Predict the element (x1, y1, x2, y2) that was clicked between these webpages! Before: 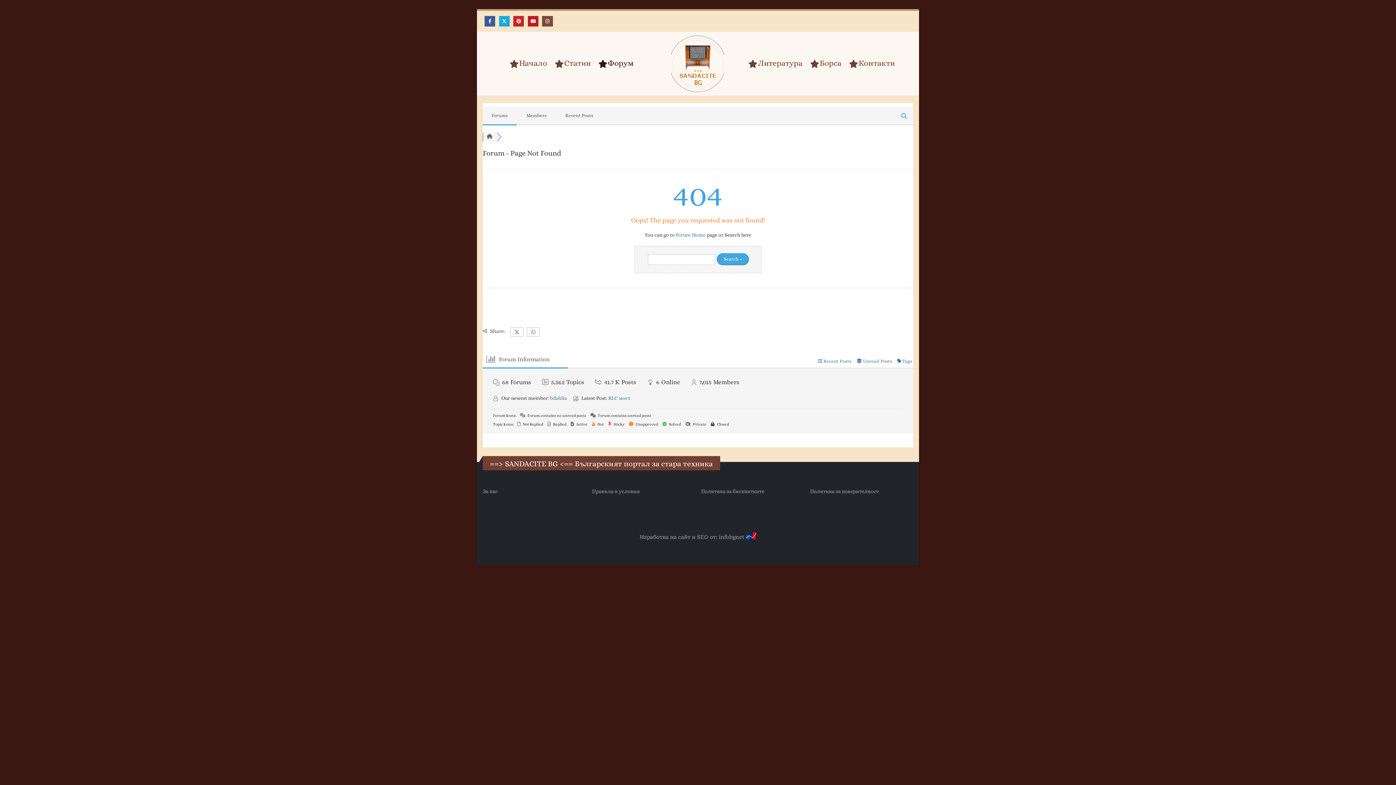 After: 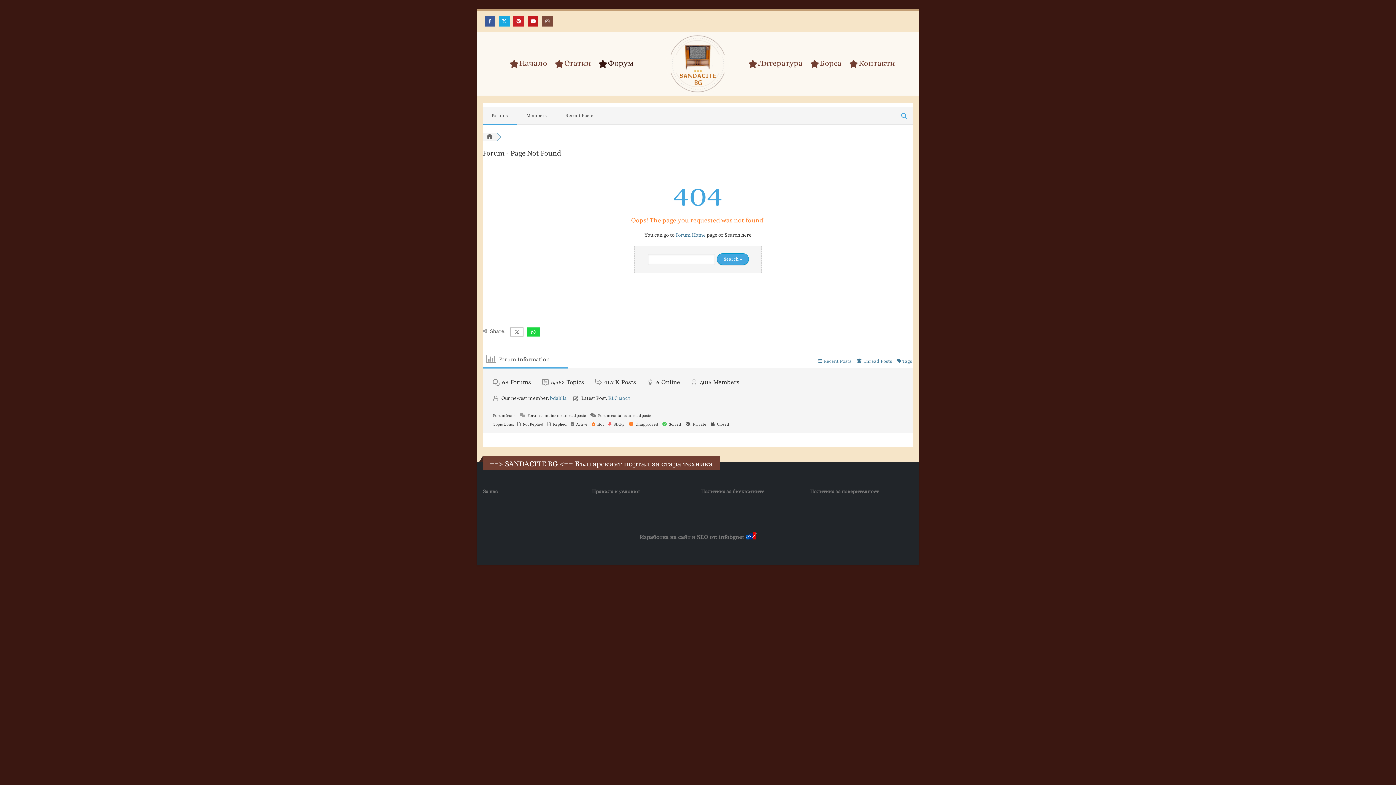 Action: bbox: (526, 327, 540, 336)